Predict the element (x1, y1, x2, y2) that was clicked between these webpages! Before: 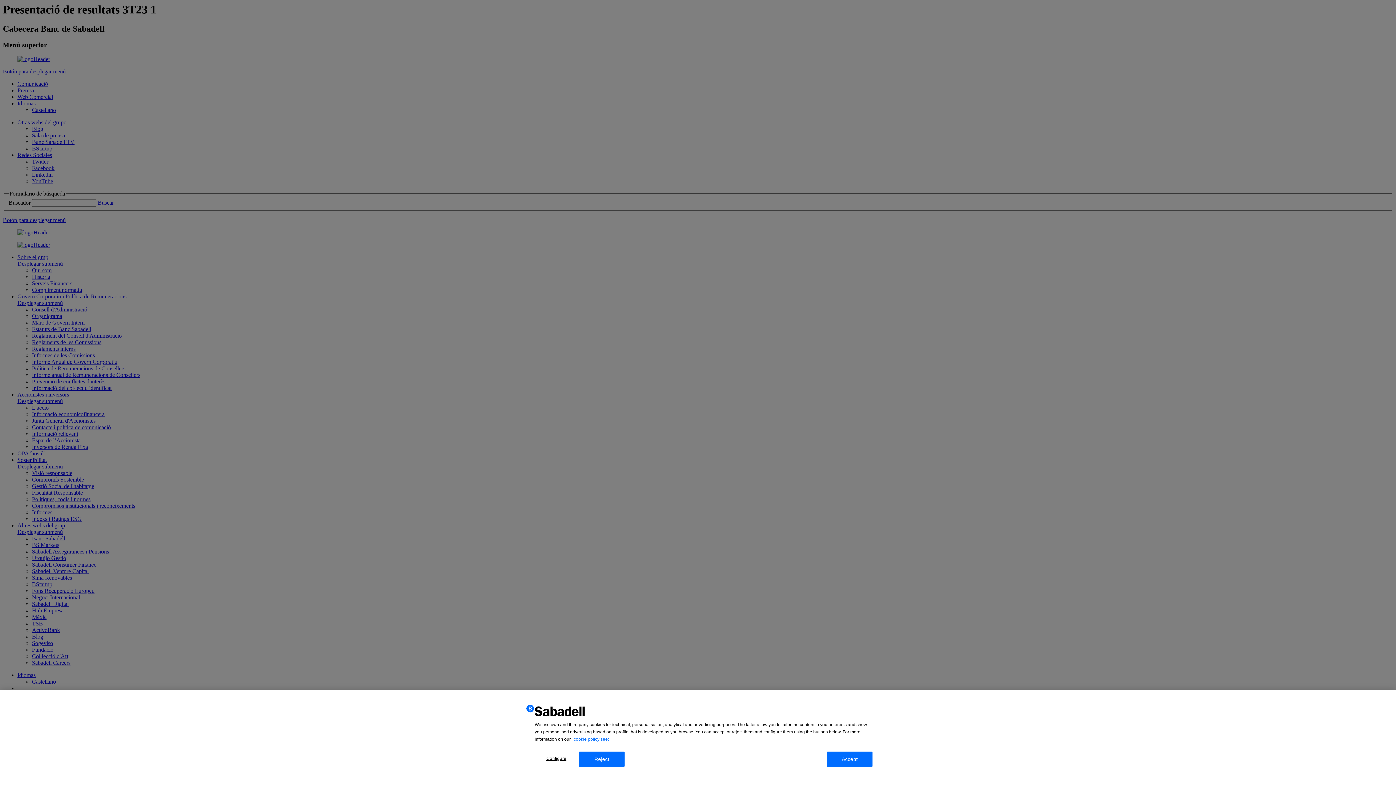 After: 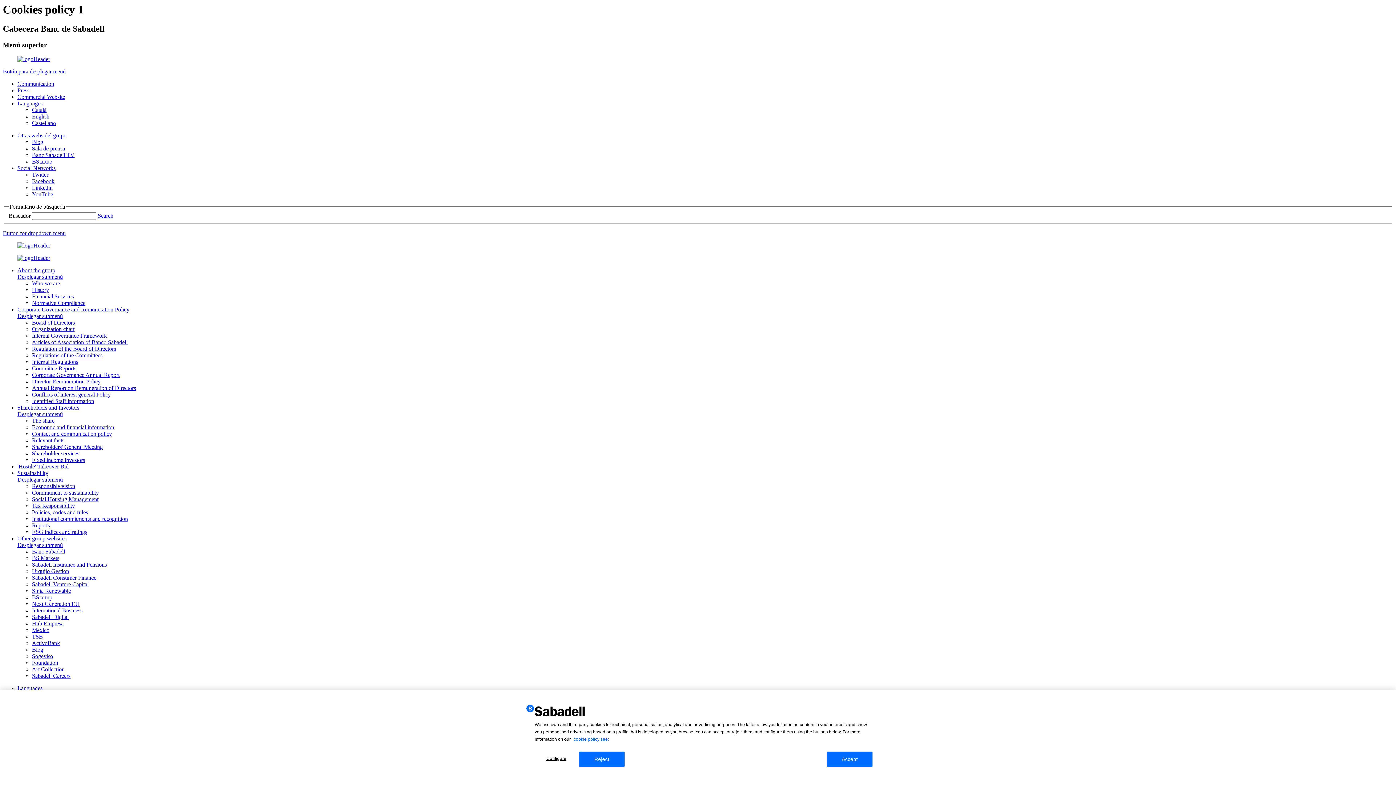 Action: label: cookie policy see: bbox: (573, 737, 609, 742)